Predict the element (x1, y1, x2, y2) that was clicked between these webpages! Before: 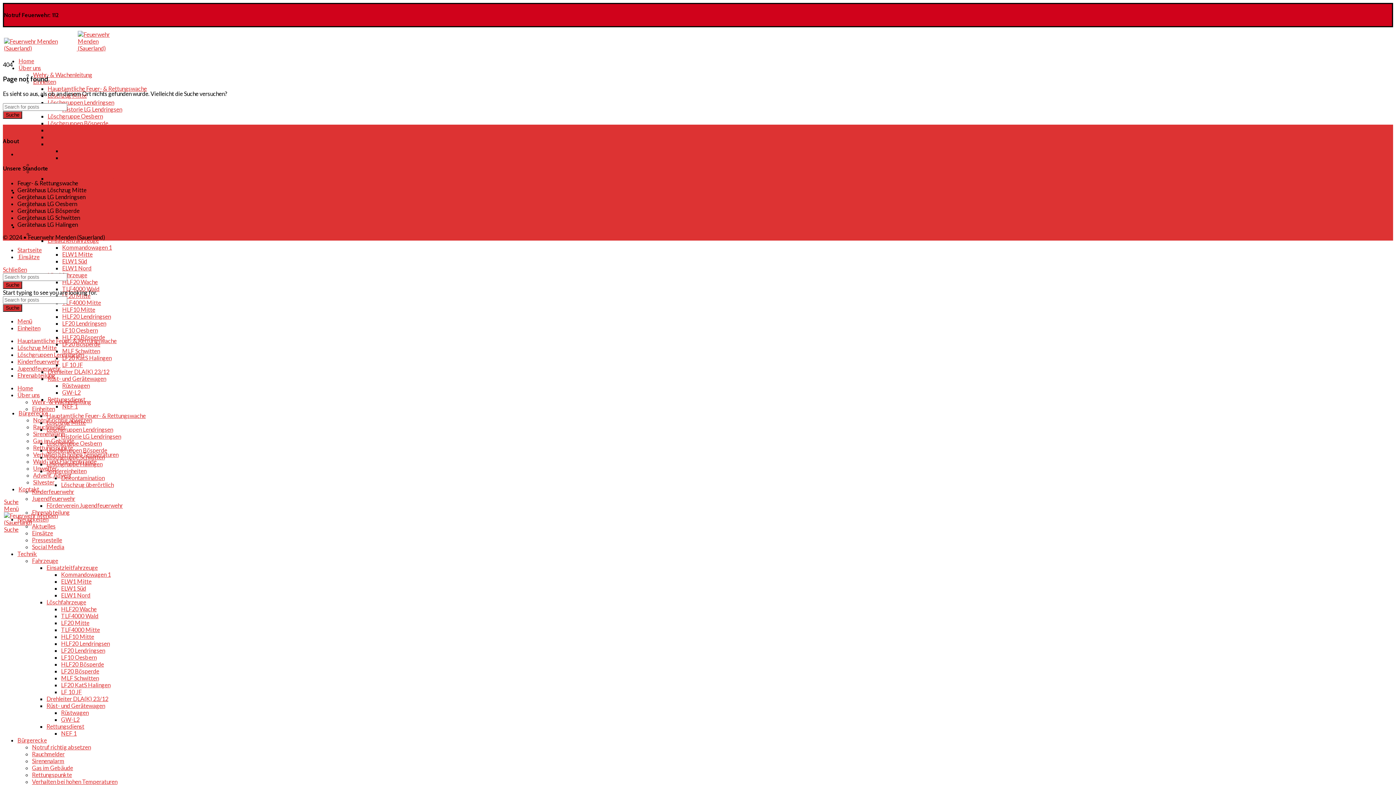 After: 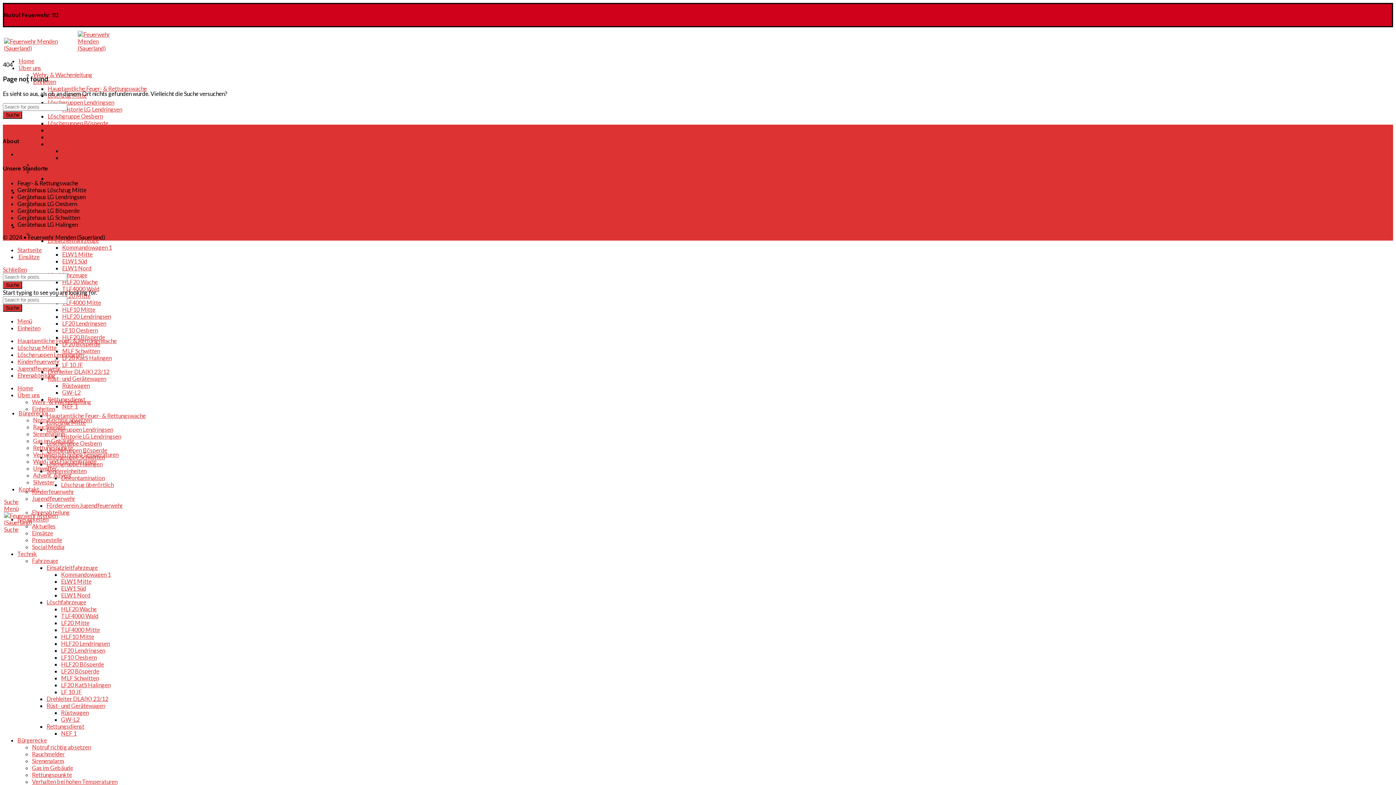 Action: bbox: (17, 516, 48, 522) label: Neuigkeiten